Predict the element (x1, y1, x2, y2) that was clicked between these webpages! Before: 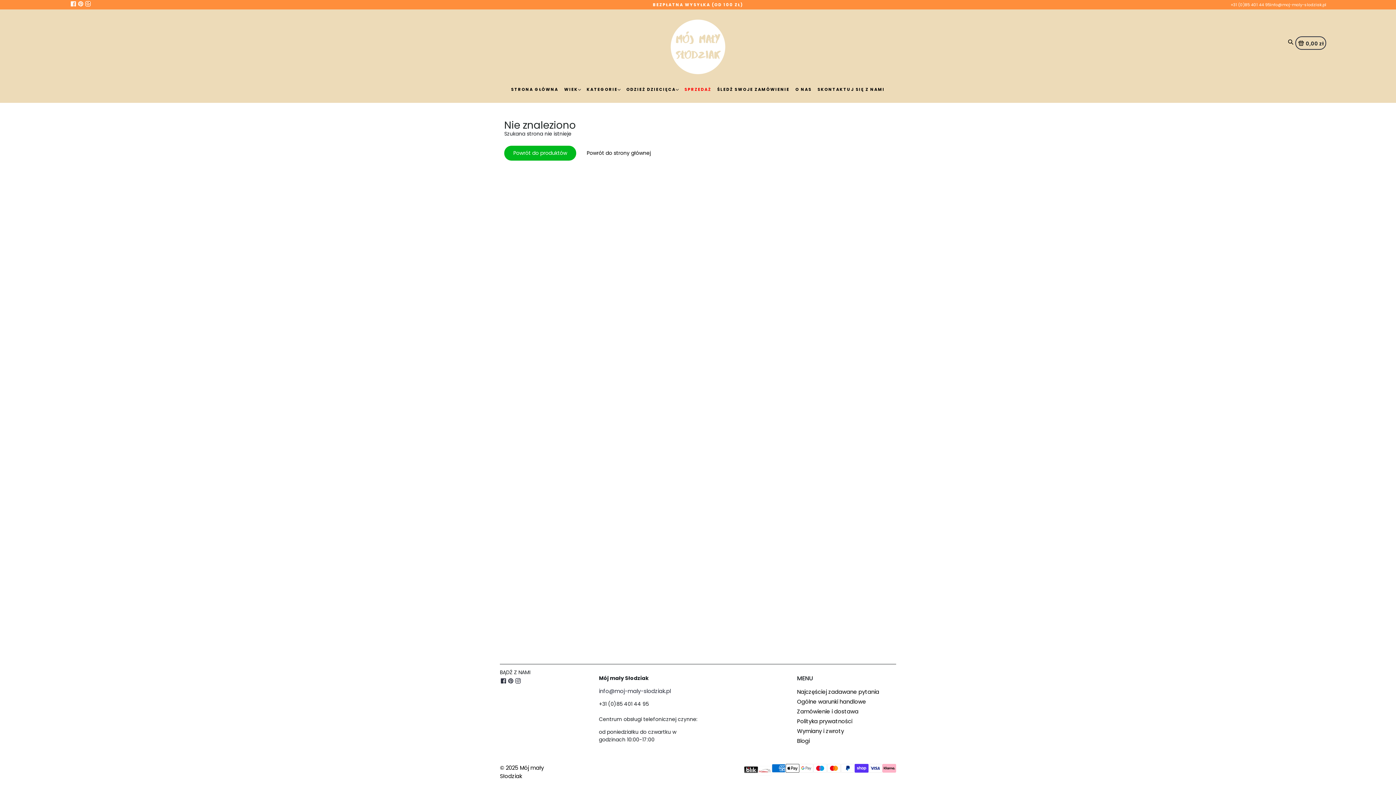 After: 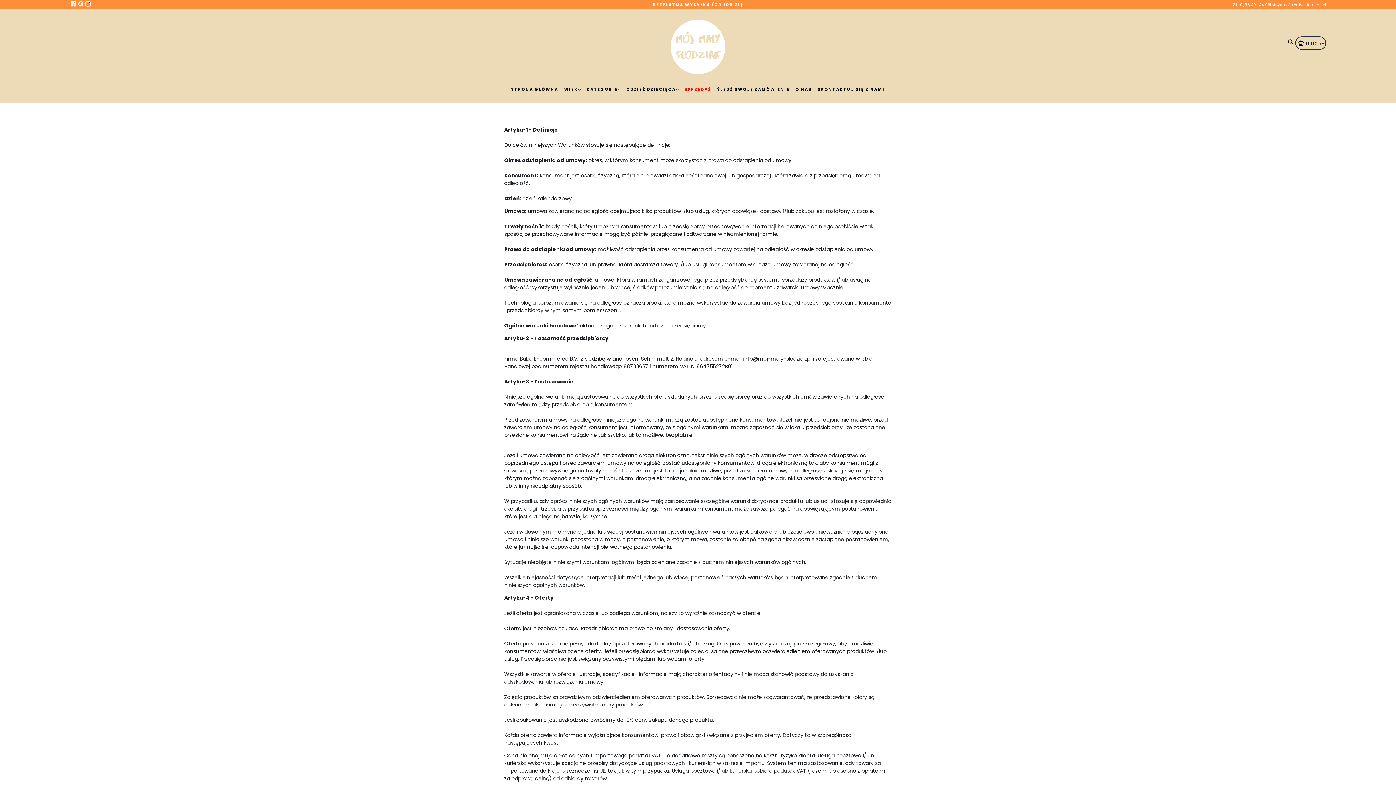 Action: bbox: (797, 697, 866, 706) label: Ogólne warunki handlowe